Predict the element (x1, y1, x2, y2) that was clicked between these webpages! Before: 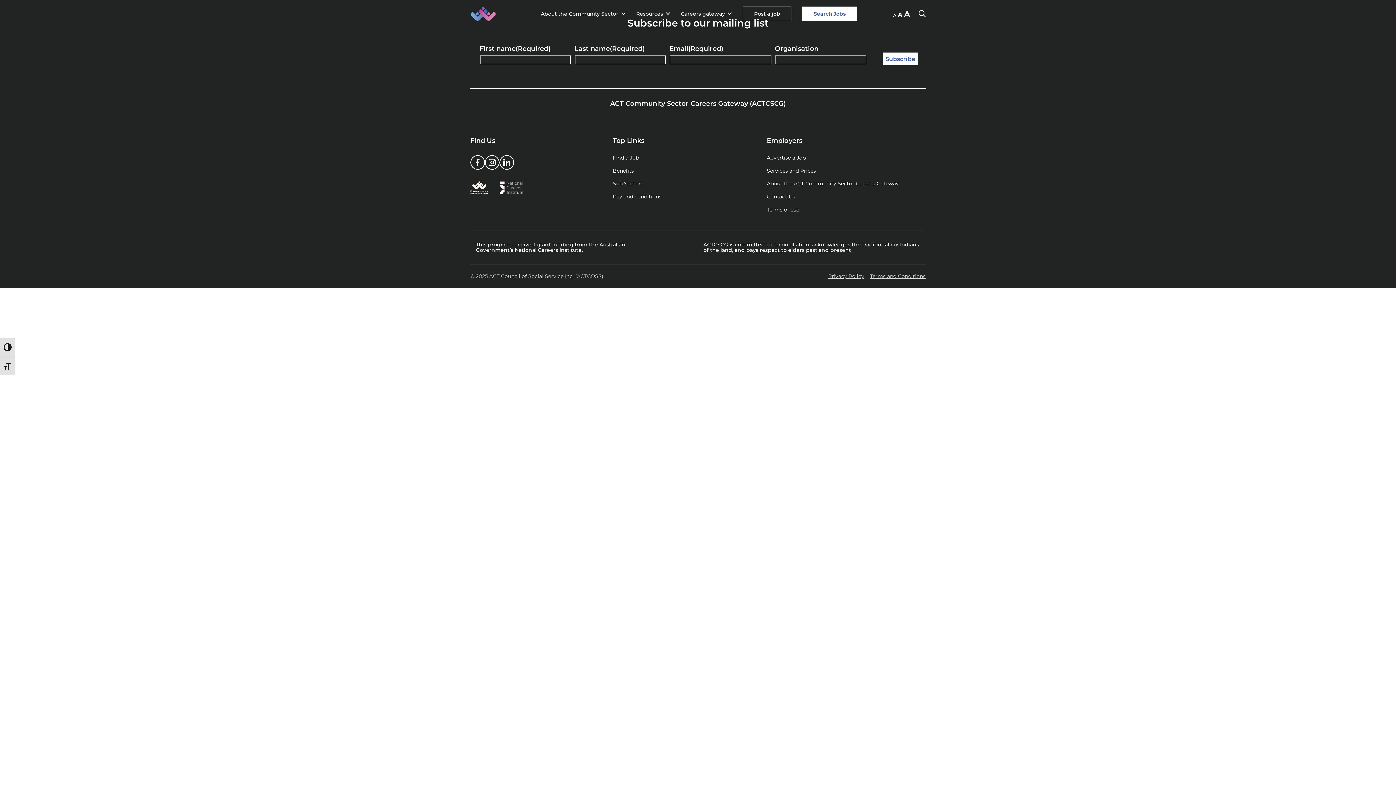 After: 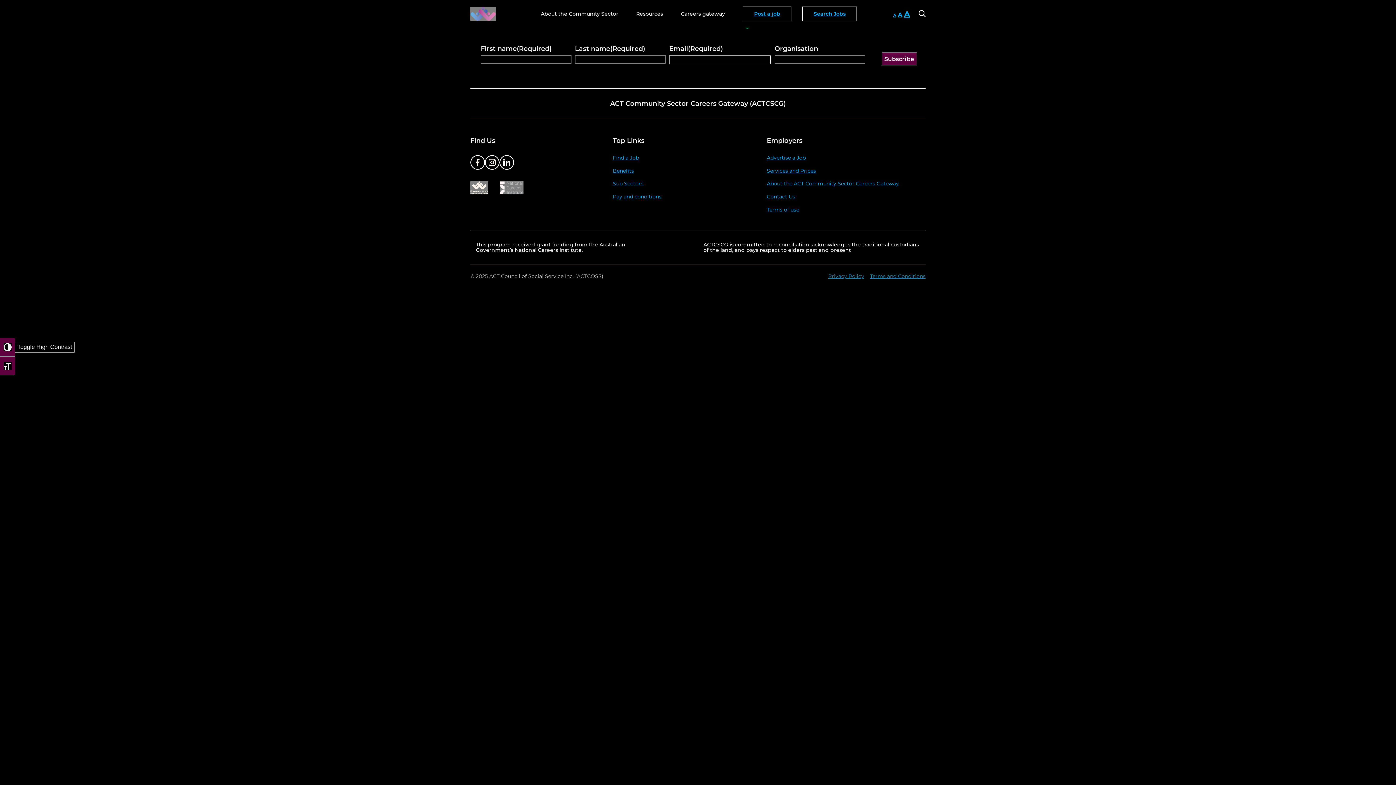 Action: label: Toggle High Contrast bbox: (0, 337, 15, 356)